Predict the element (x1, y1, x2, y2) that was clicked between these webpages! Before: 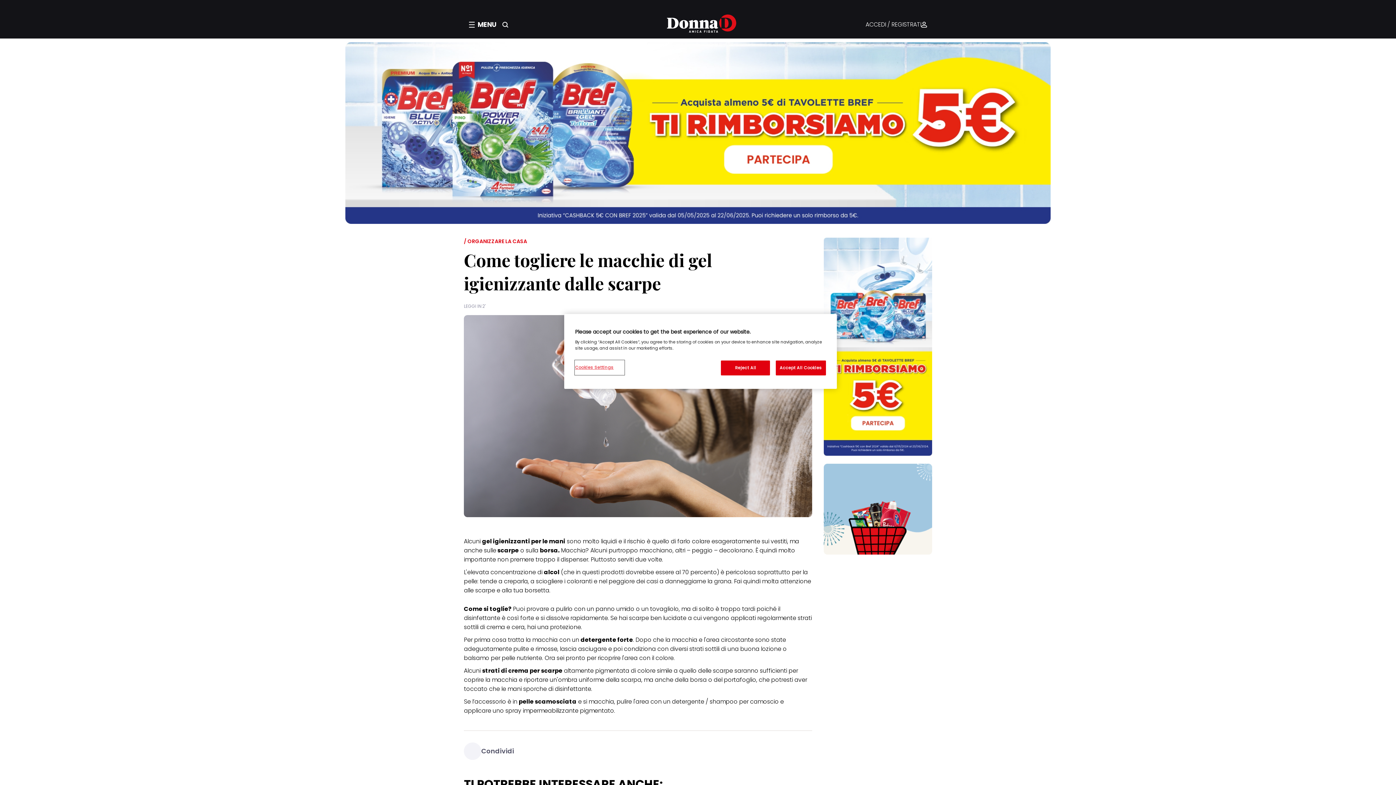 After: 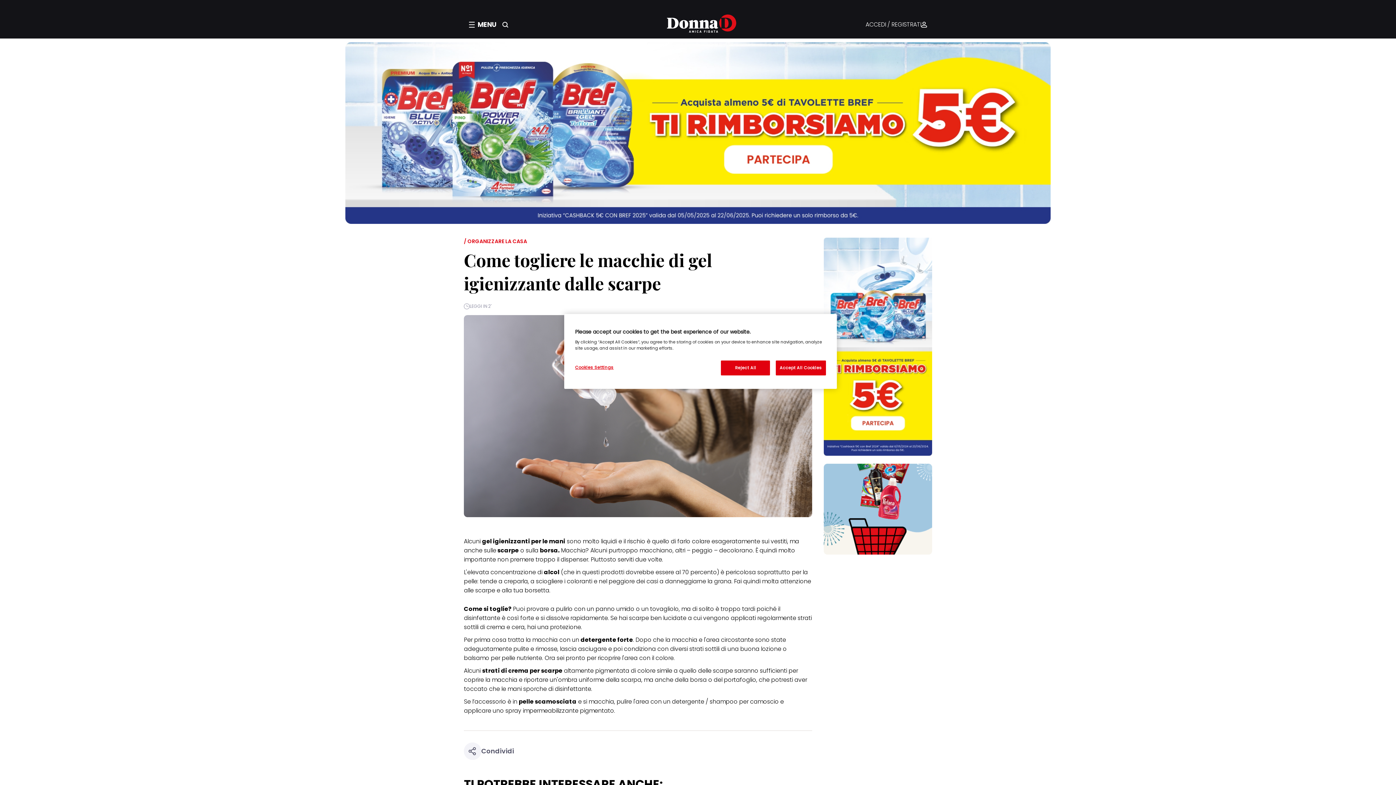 Action: bbox: (824, 237, 932, 458)